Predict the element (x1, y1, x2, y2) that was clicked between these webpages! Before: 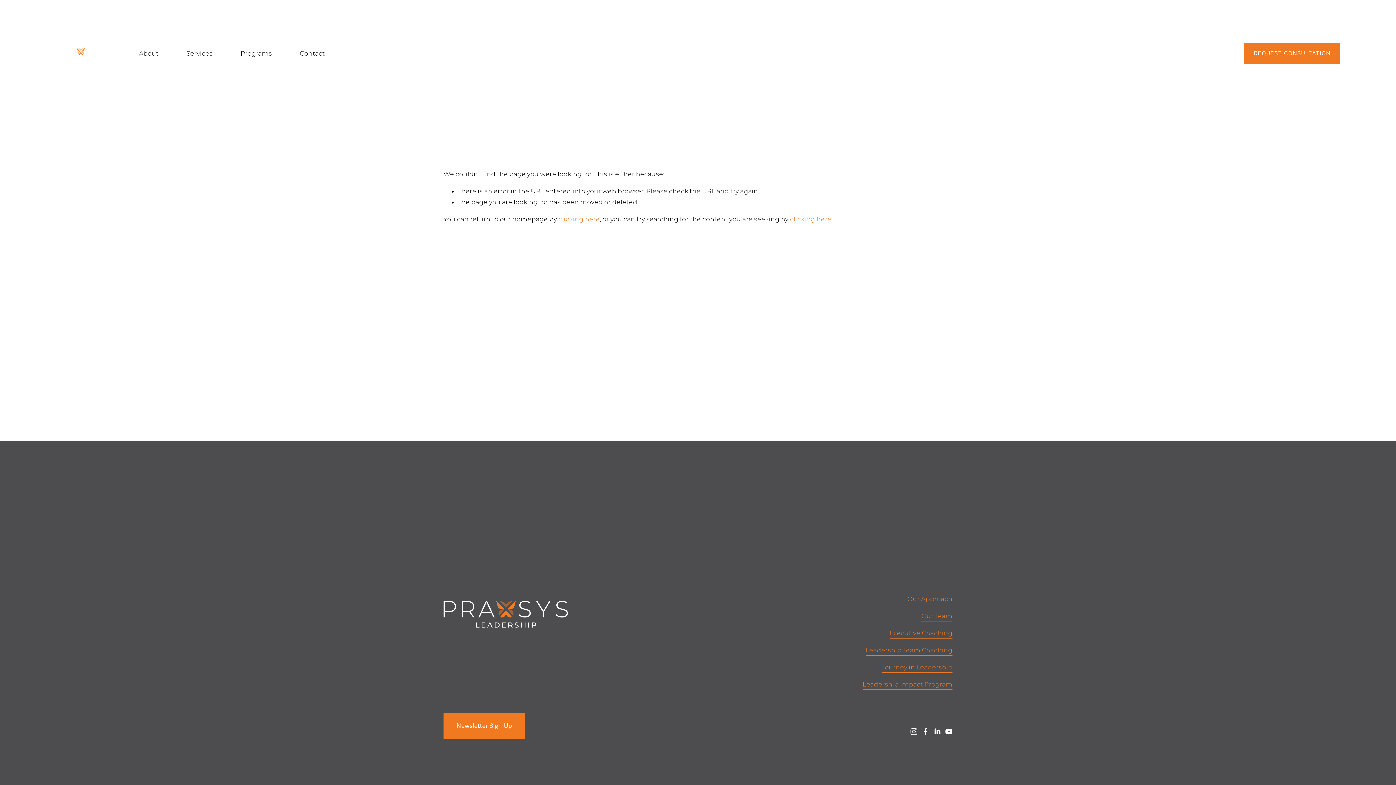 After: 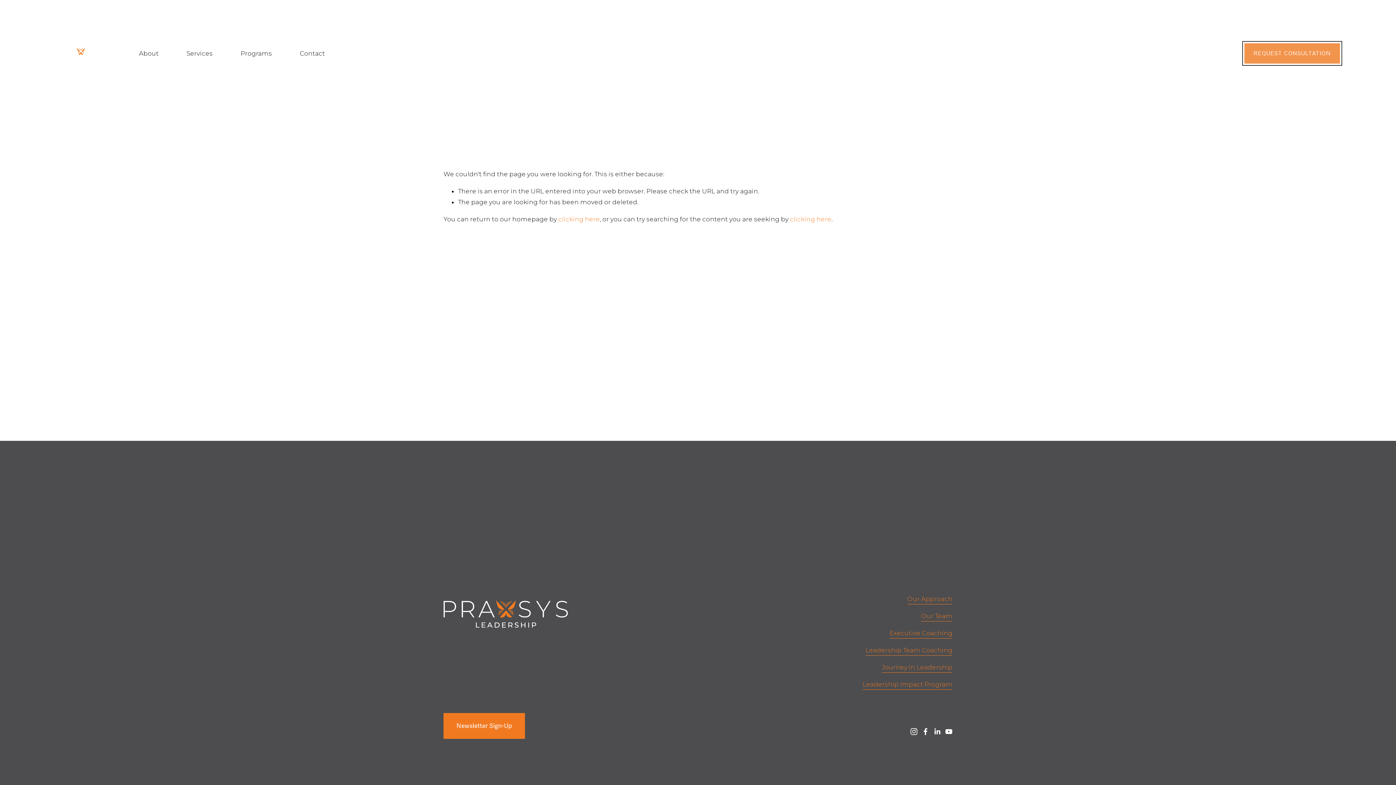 Action: label: REQUEST CONSULTATION bbox: (1244, 43, 1340, 63)